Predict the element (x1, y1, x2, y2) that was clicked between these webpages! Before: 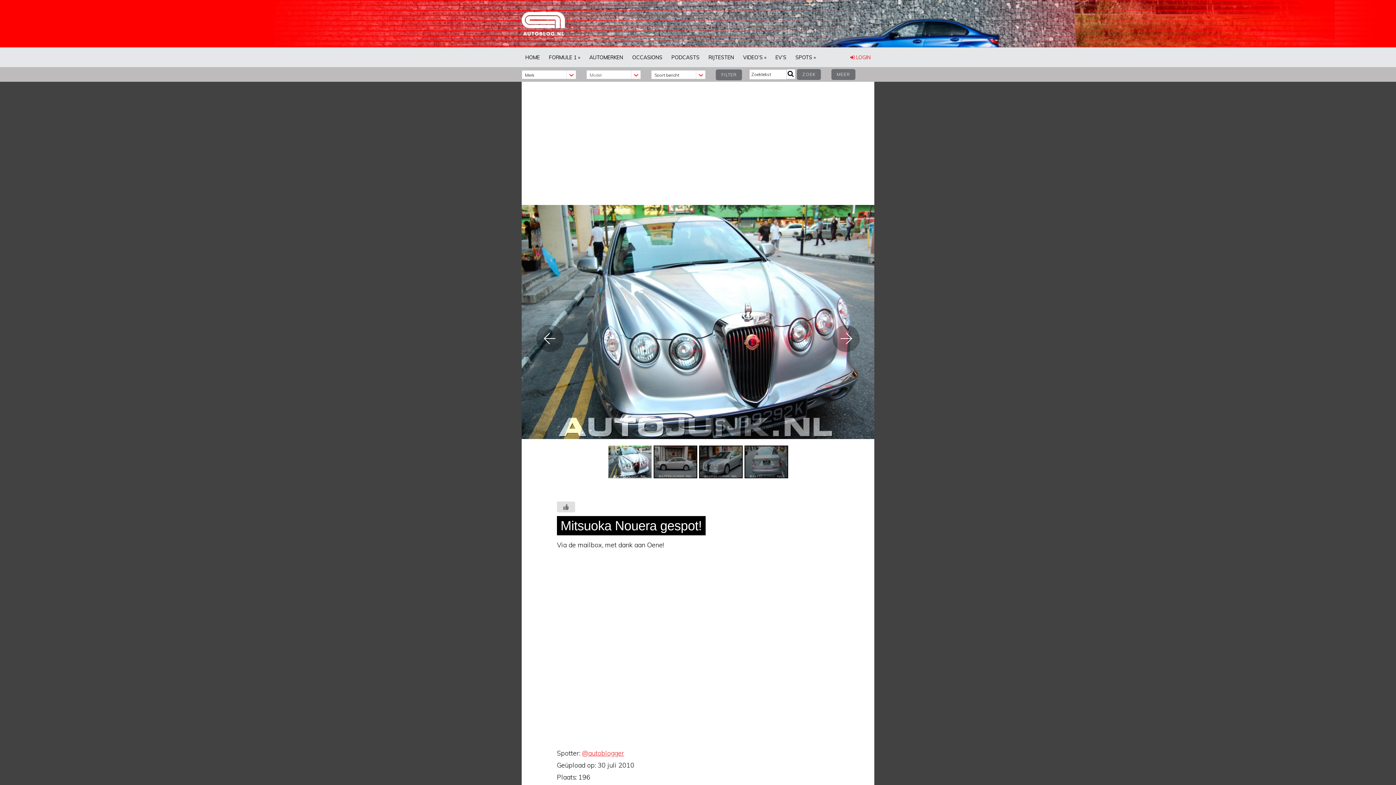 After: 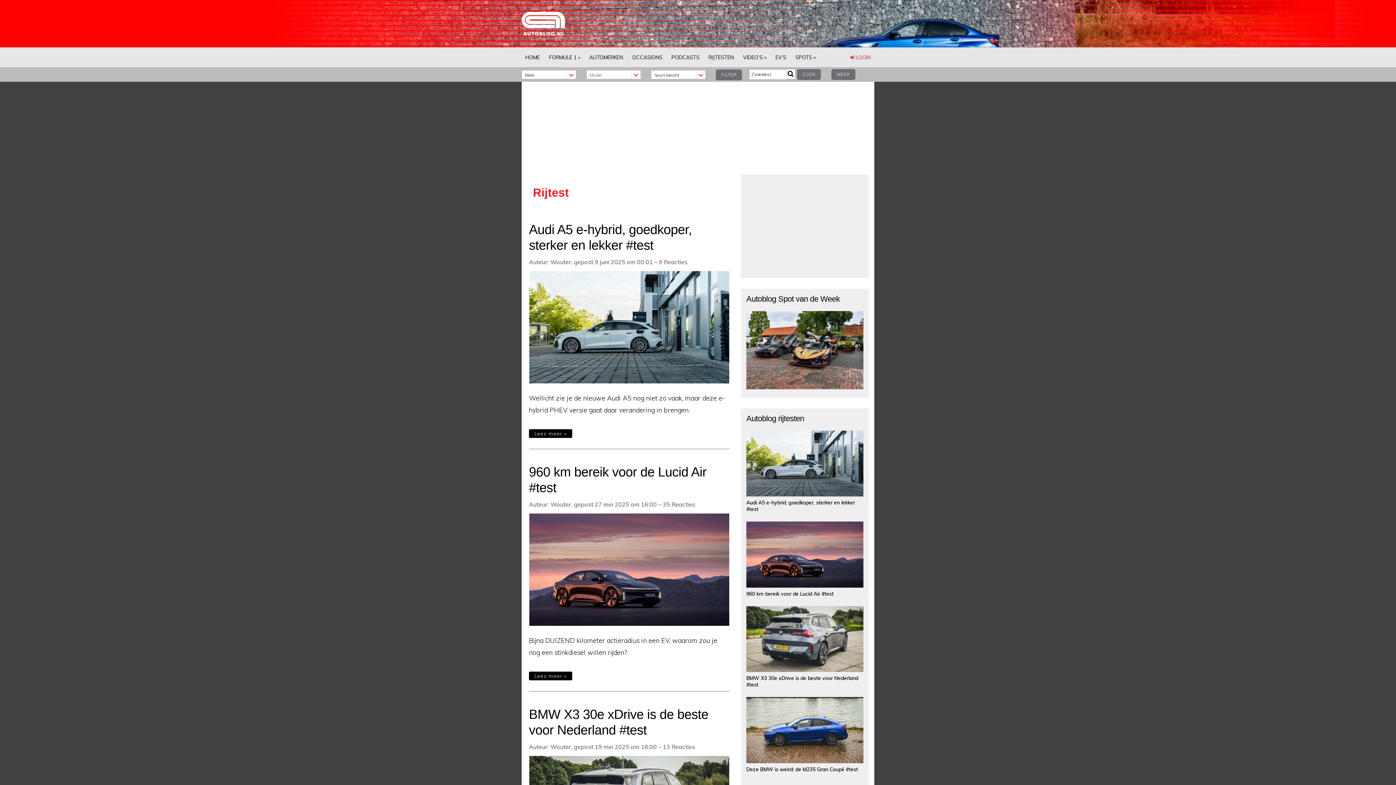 Action: label: RIJTESTEN bbox: (705, 47, 737, 67)